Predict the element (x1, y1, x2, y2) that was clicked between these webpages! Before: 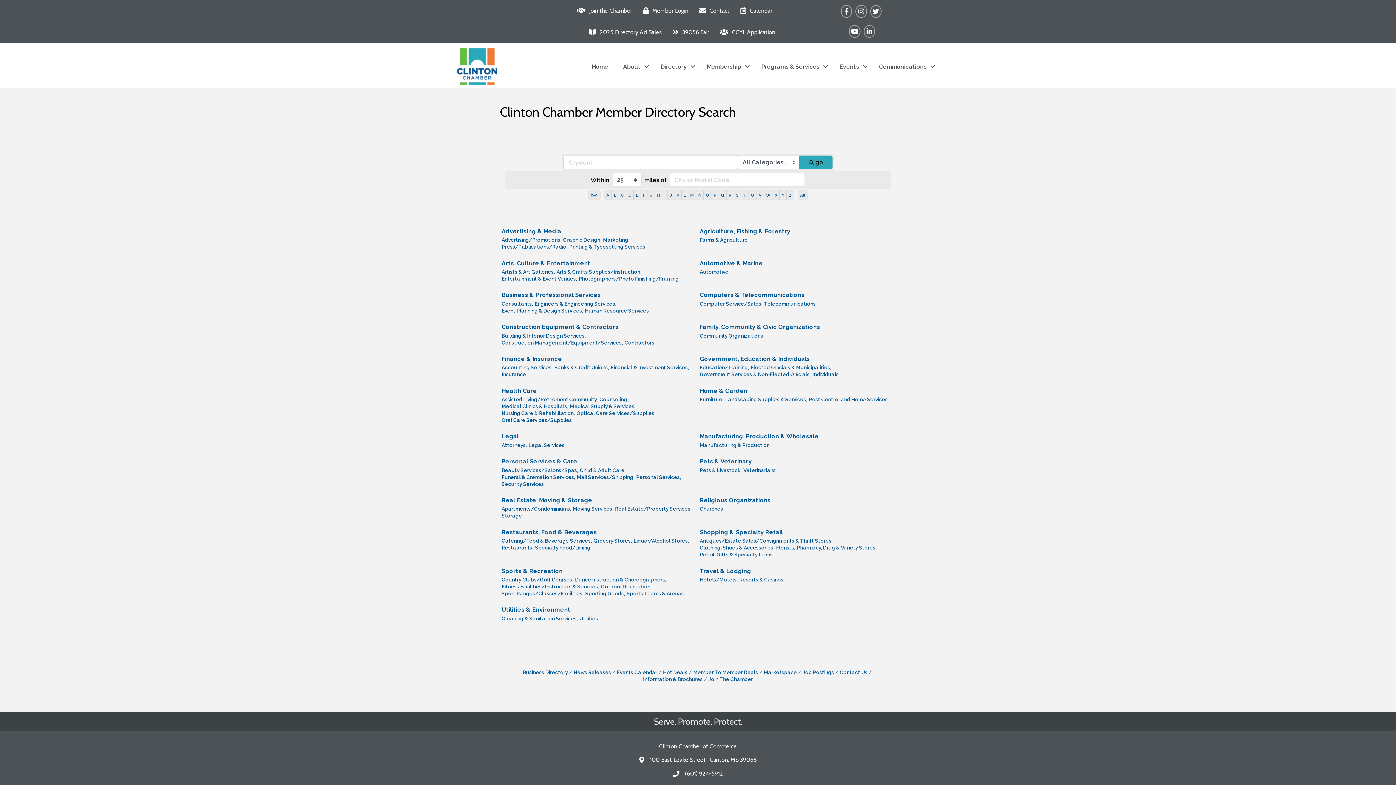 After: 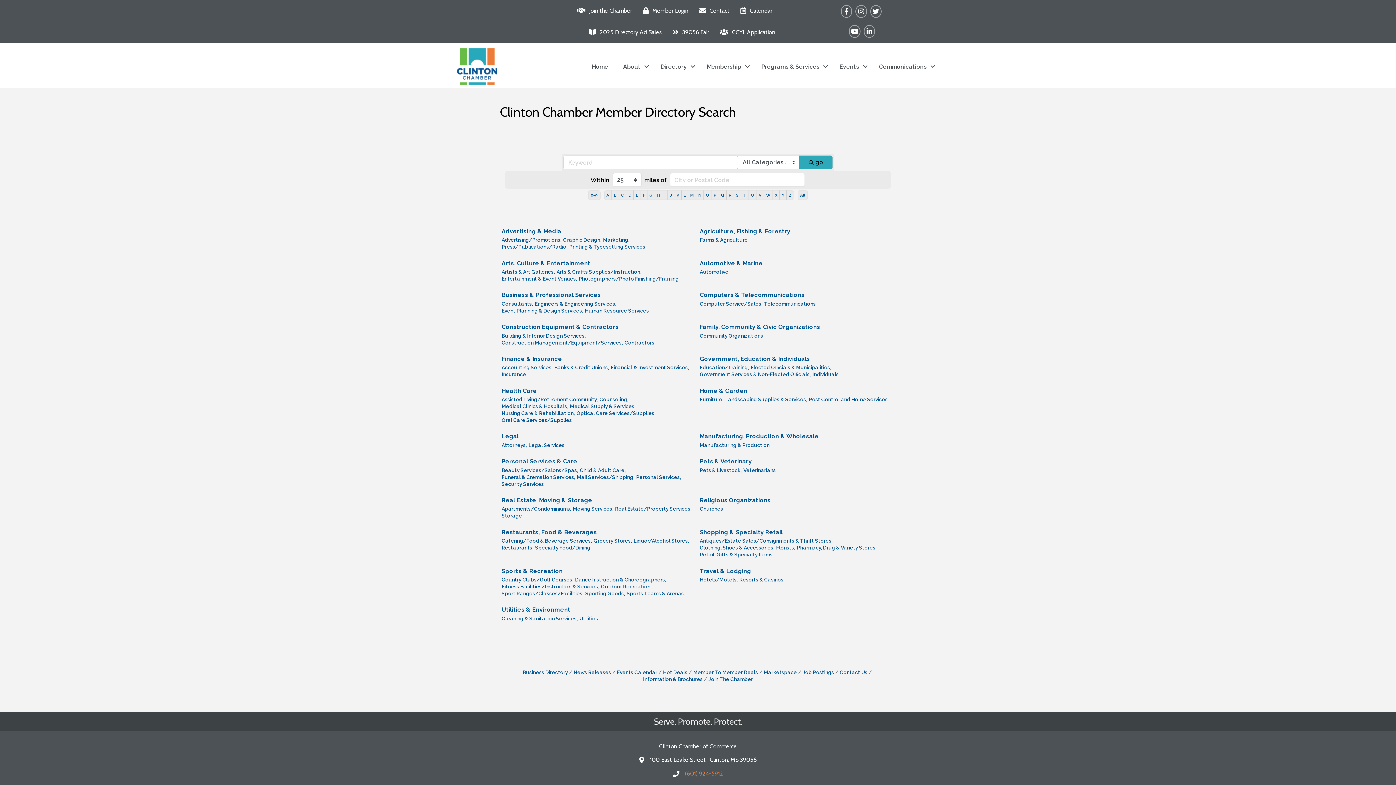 Action: bbox: (685, 769, 723, 778) label: (601) 924-5912